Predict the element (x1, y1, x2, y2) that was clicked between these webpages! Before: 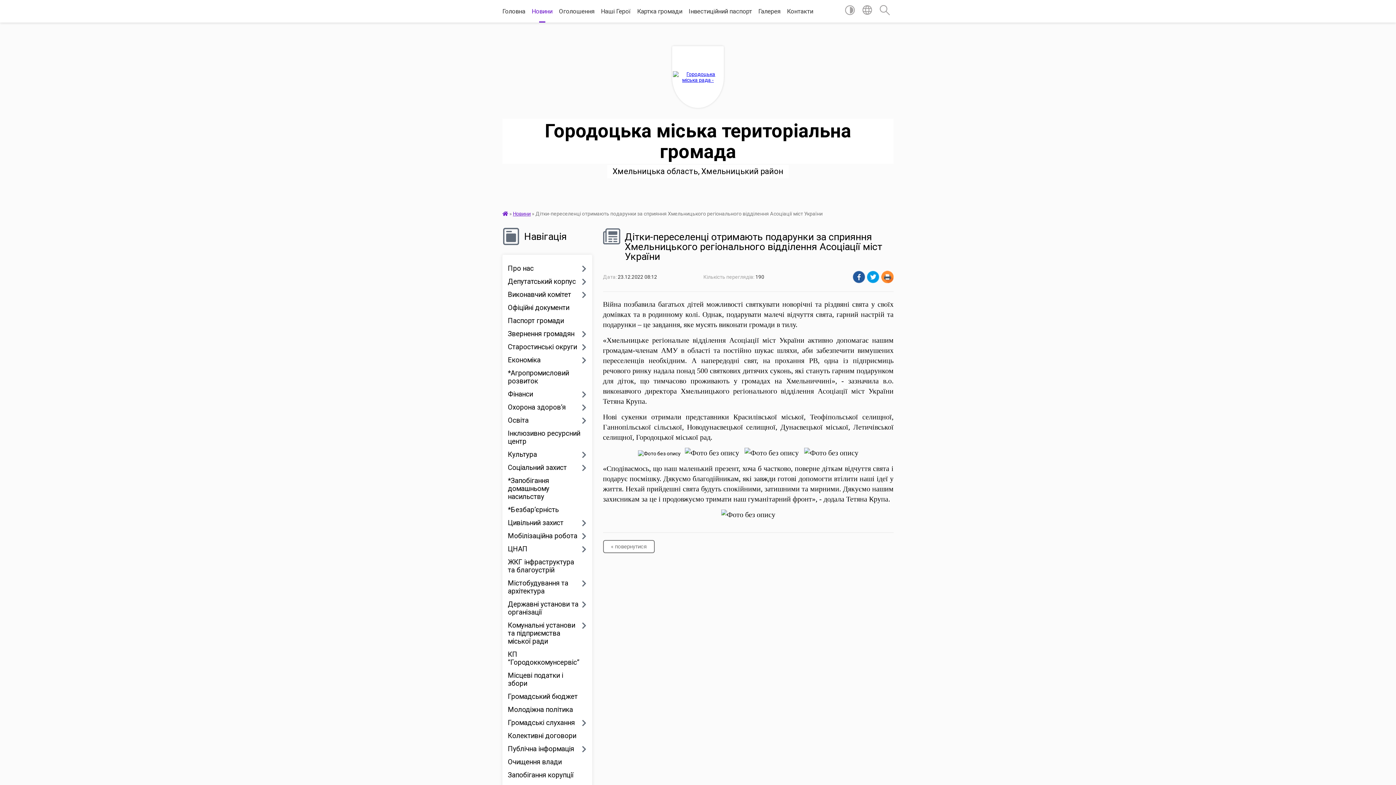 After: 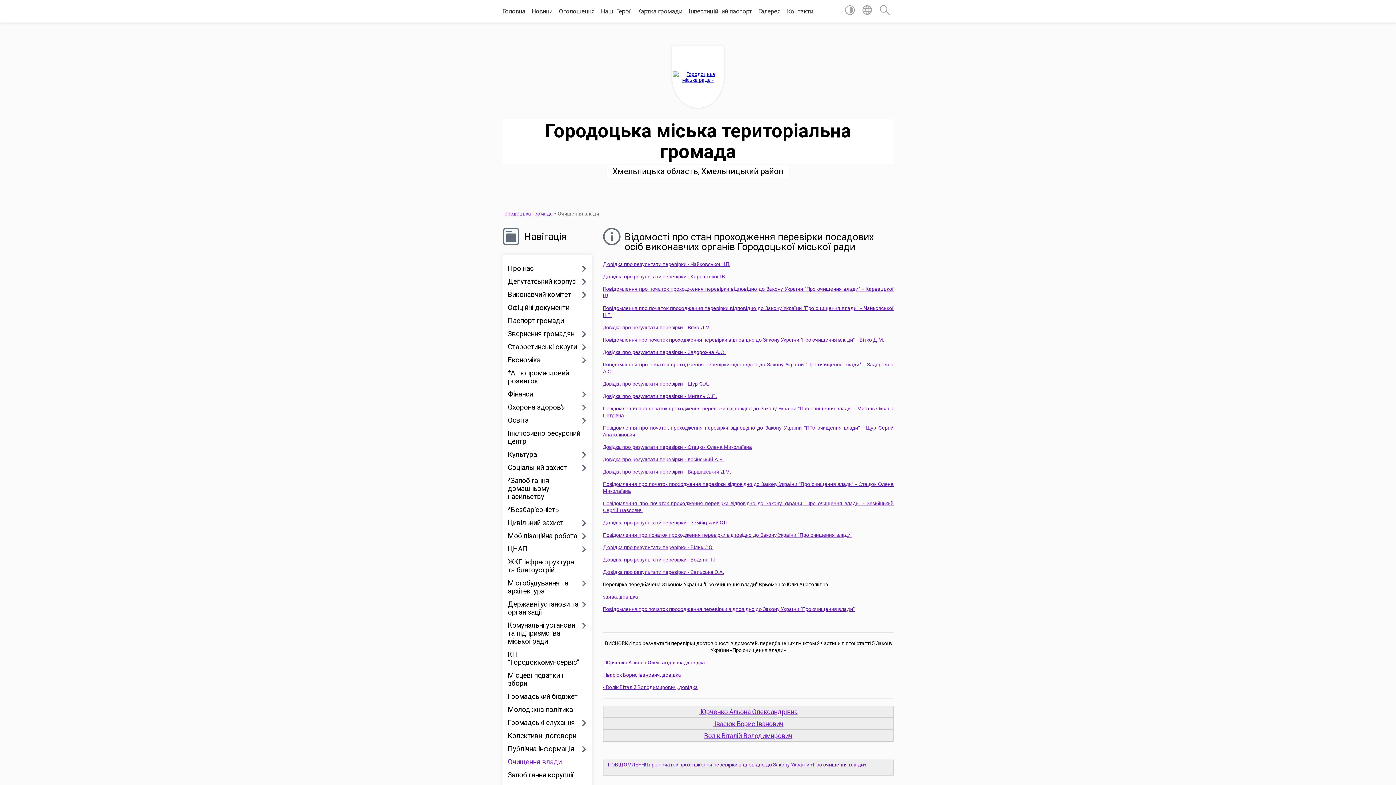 Action: bbox: (508, 756, 586, 769) label: Очищення влади